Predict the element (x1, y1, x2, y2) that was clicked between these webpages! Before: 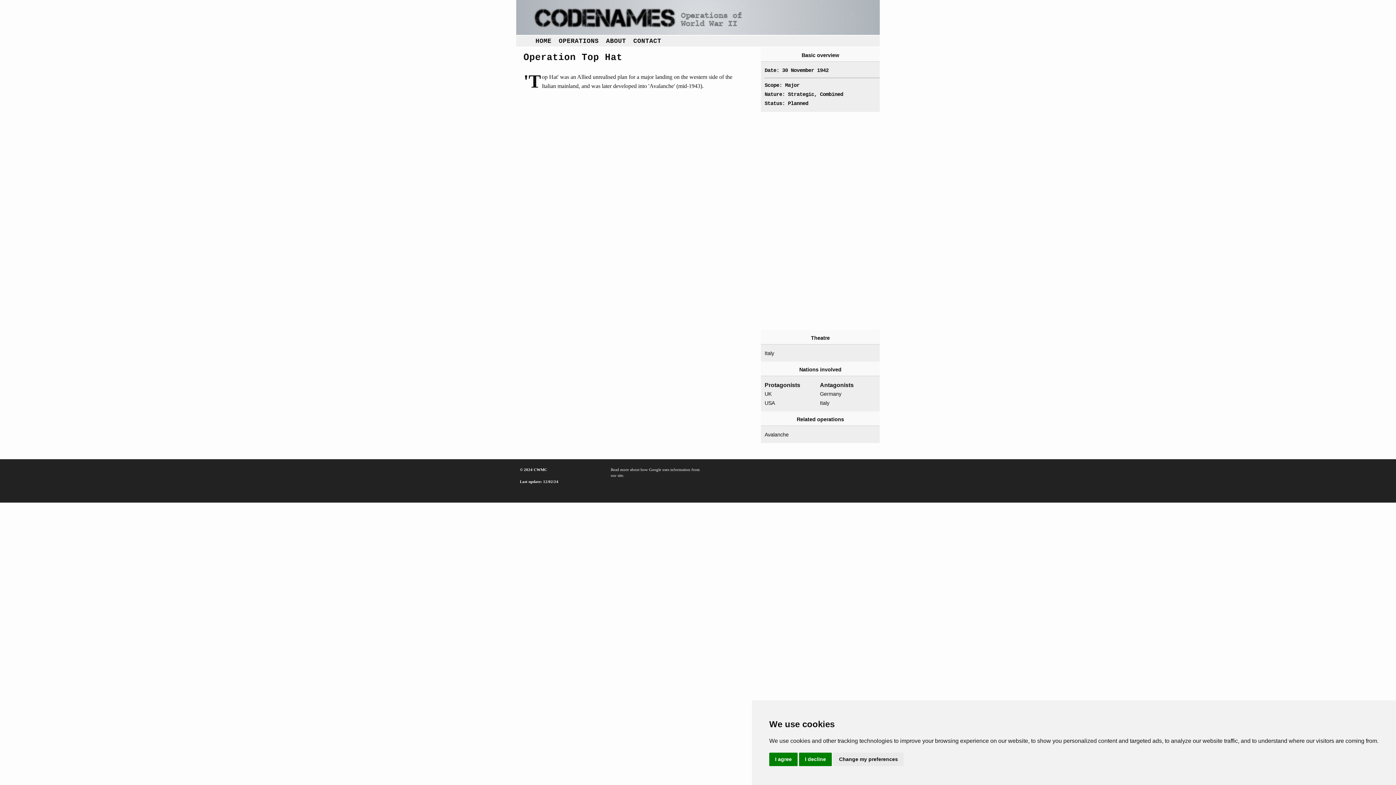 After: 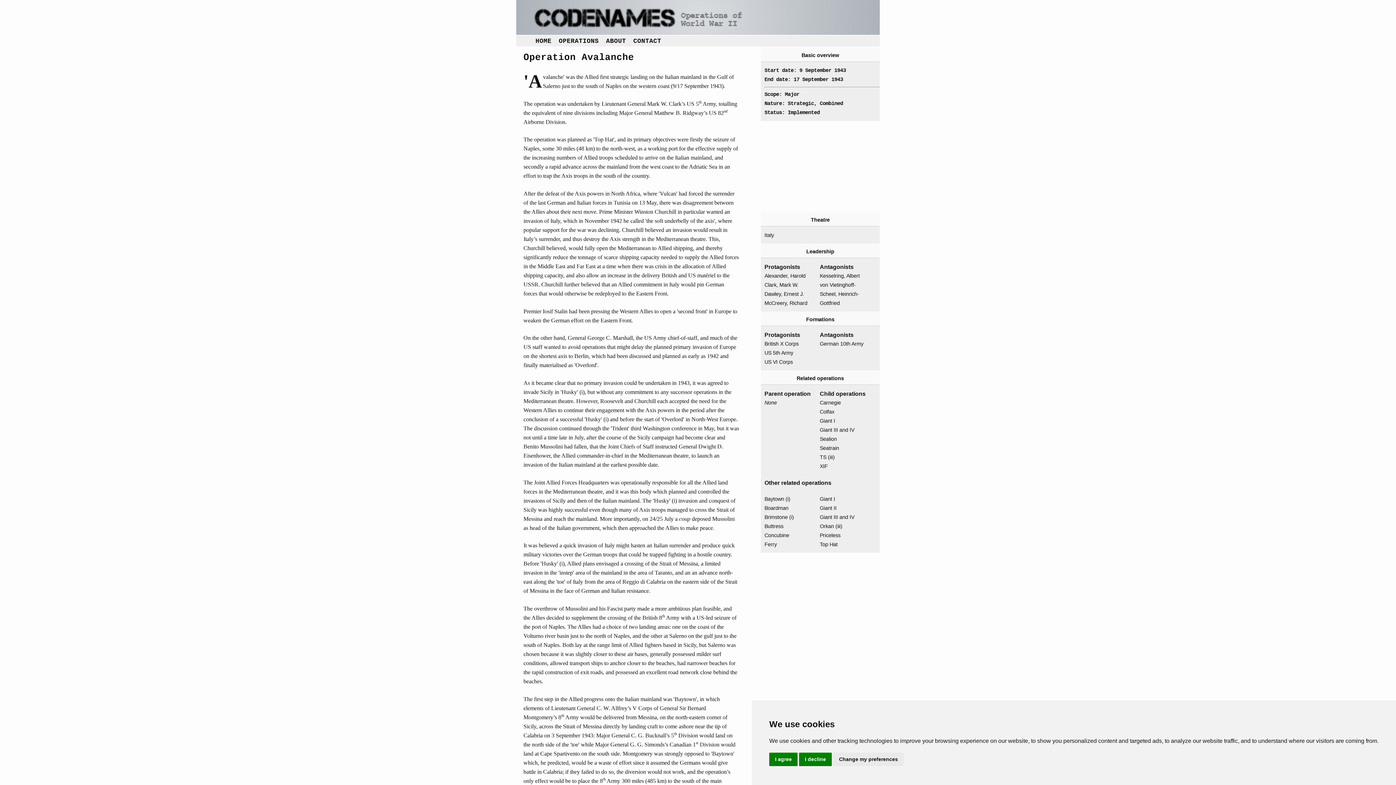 Action: bbox: (764, 430, 814, 439) label: Avalanche